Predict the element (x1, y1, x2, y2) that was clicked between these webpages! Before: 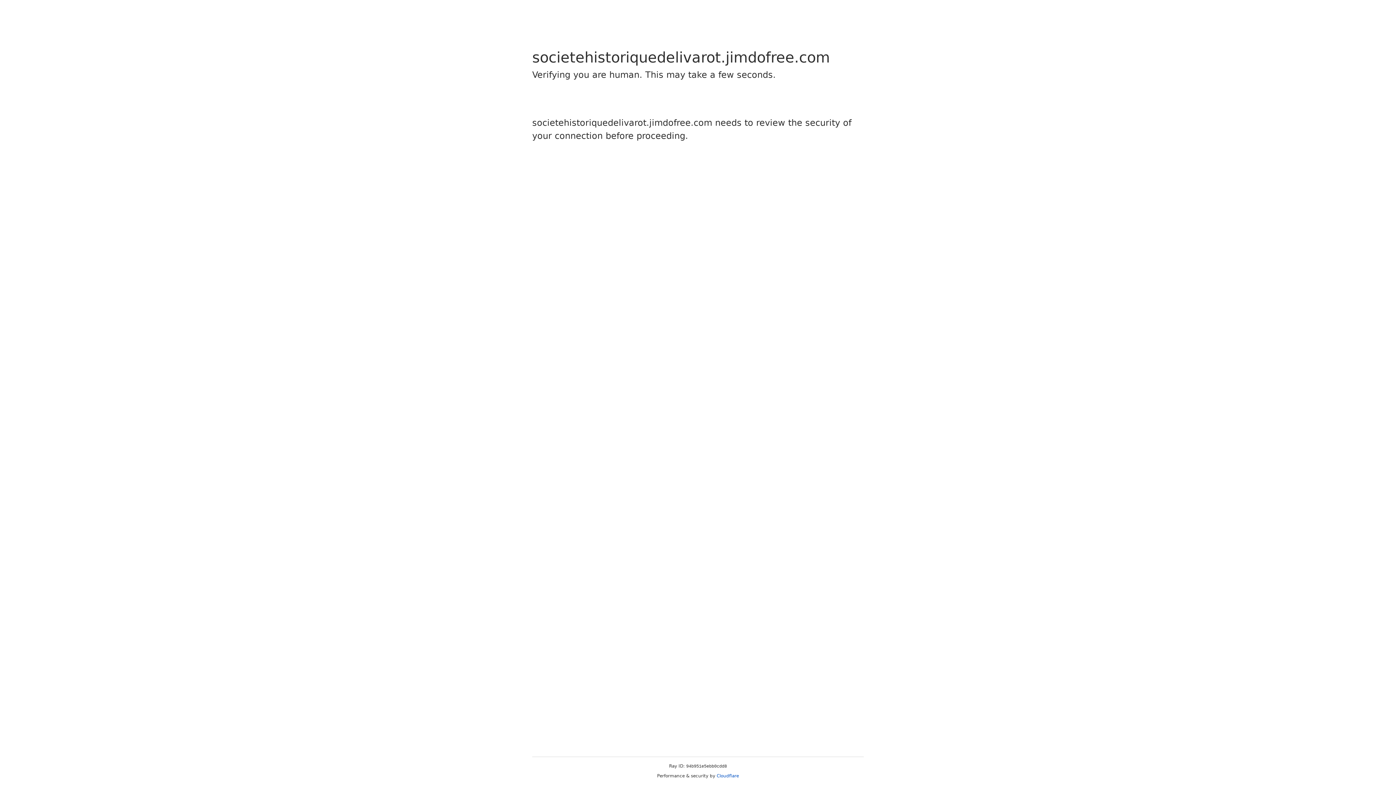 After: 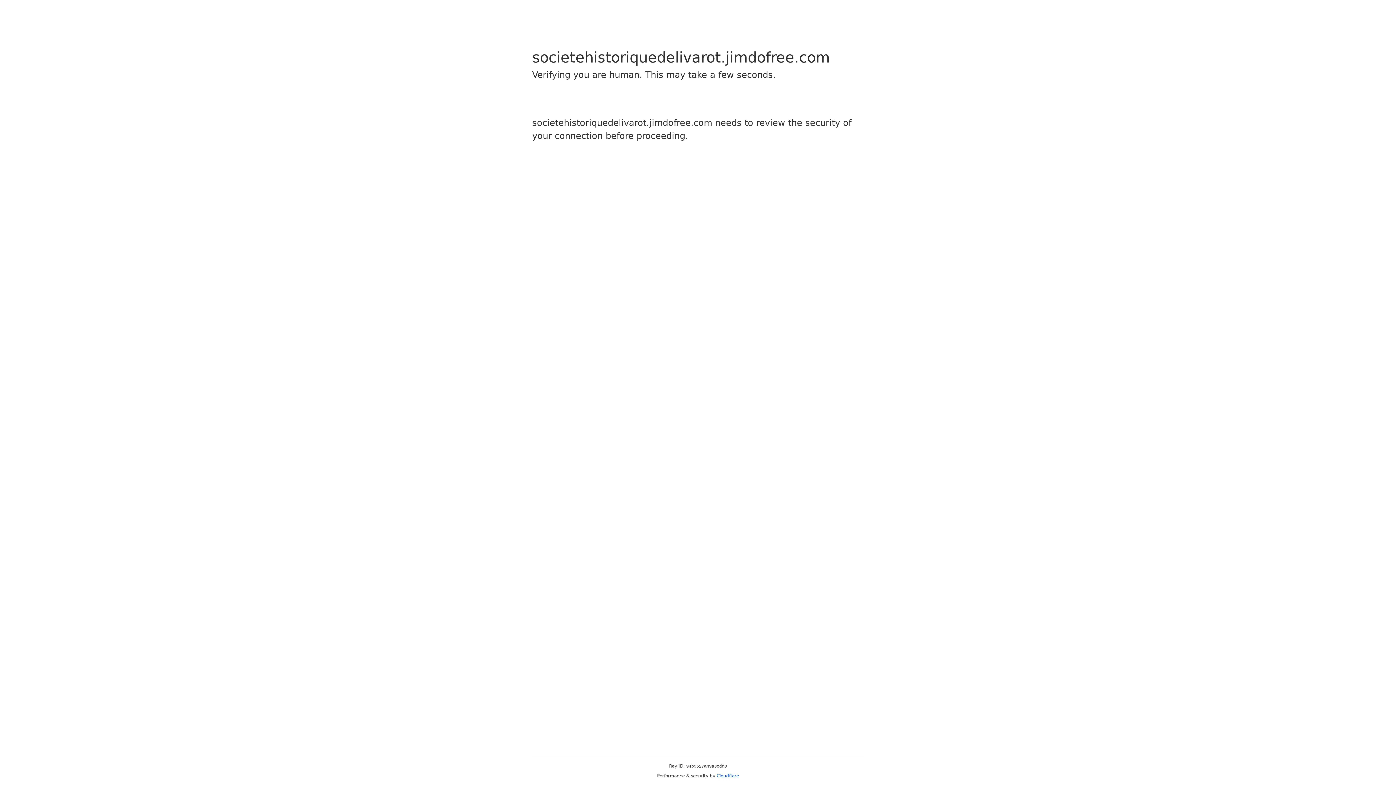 Action: bbox: (716, 773, 739, 778) label: Cloudflare